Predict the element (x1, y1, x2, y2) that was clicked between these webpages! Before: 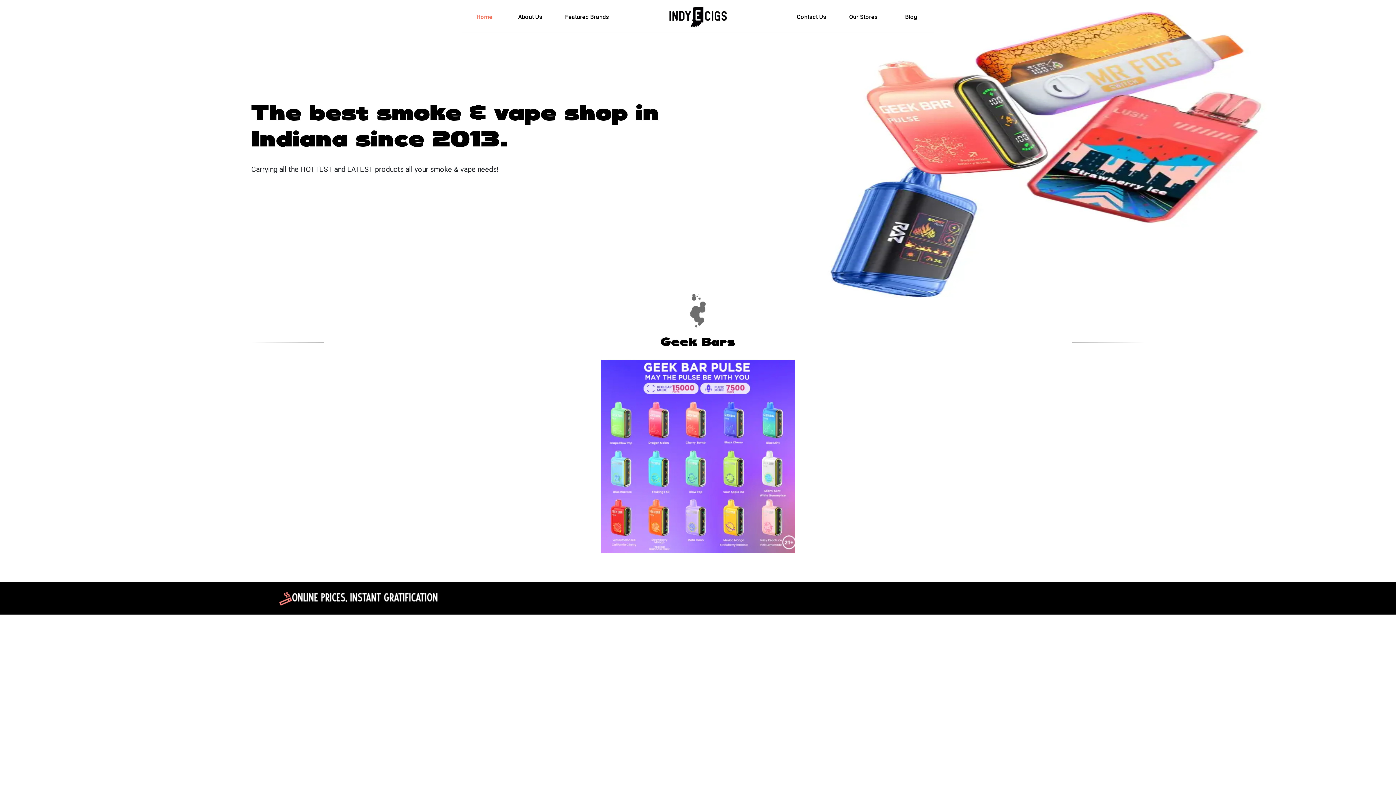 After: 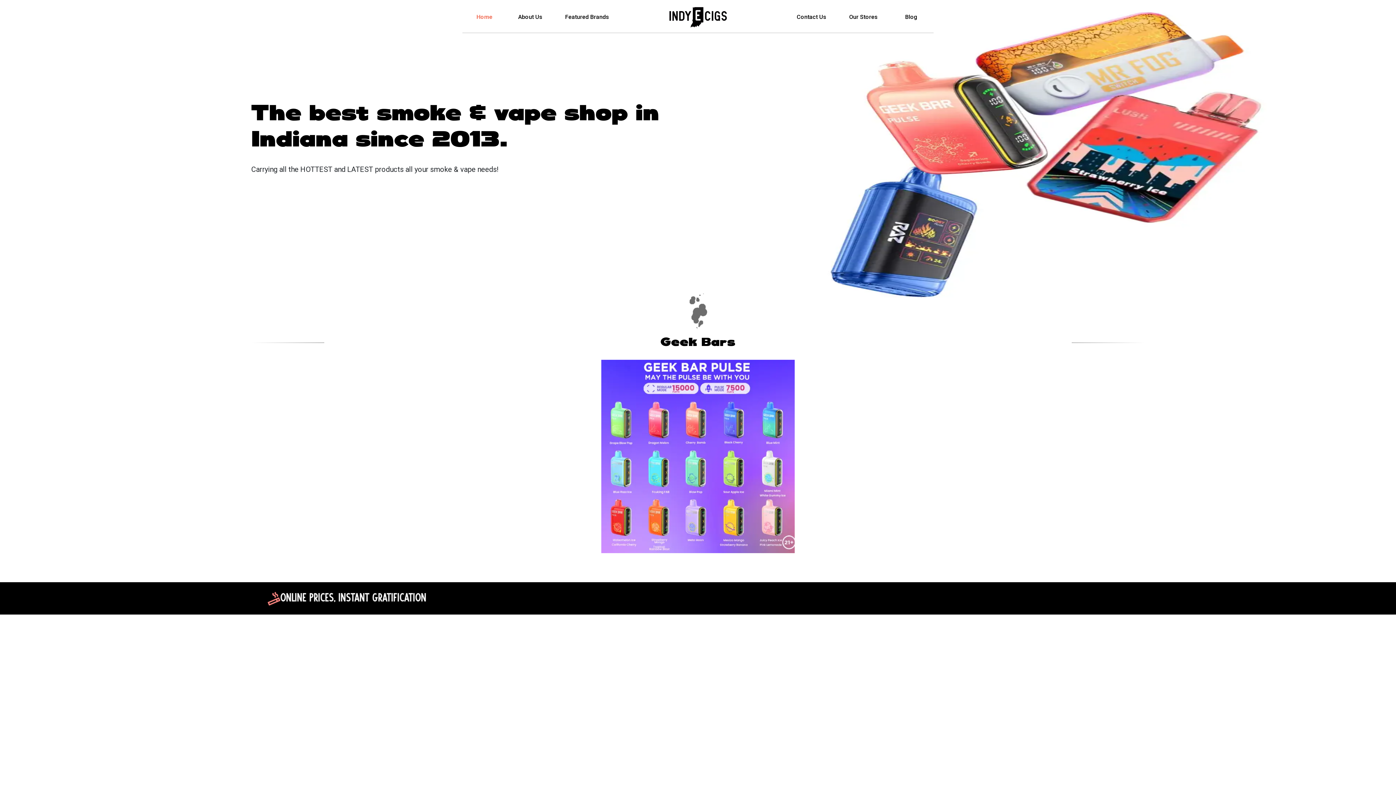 Action: bbox: (667, 12, 729, 19)